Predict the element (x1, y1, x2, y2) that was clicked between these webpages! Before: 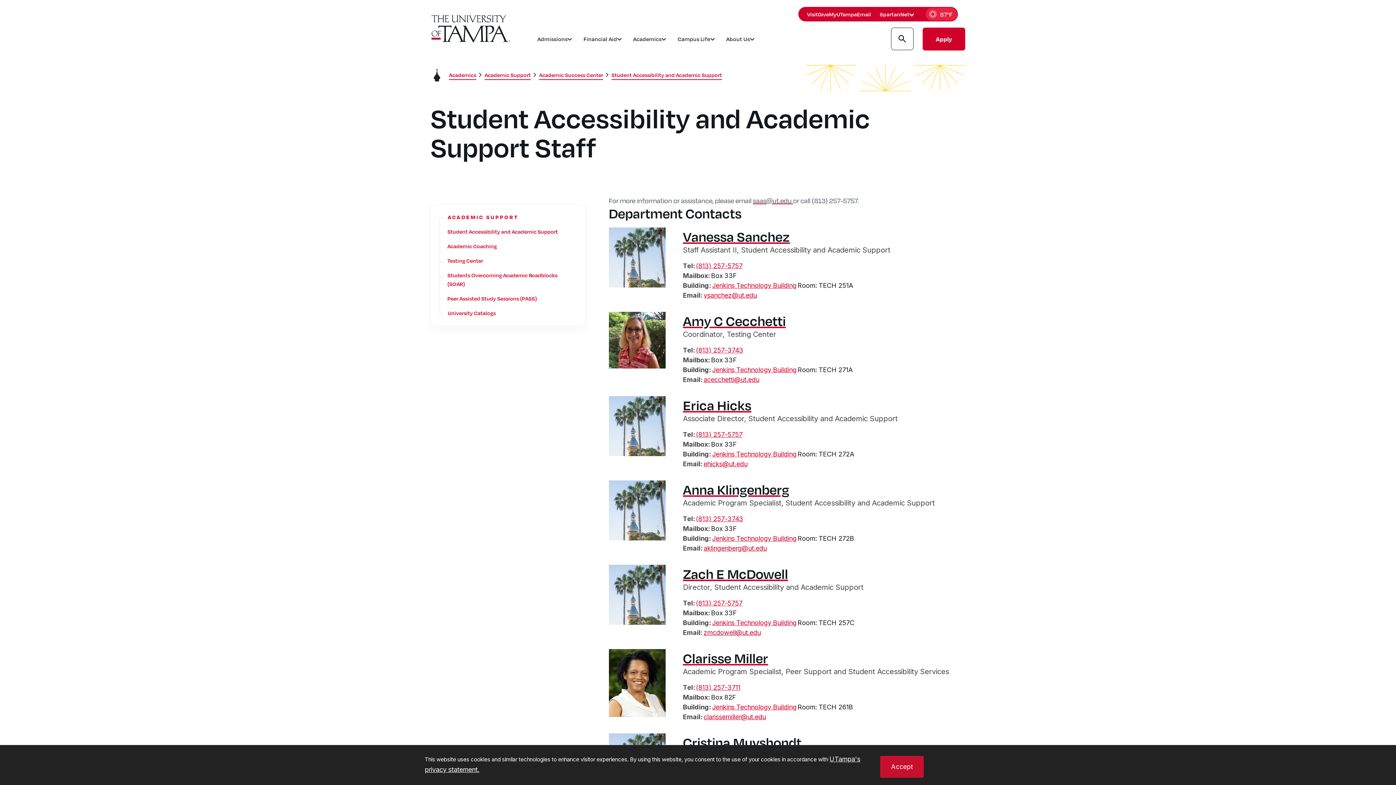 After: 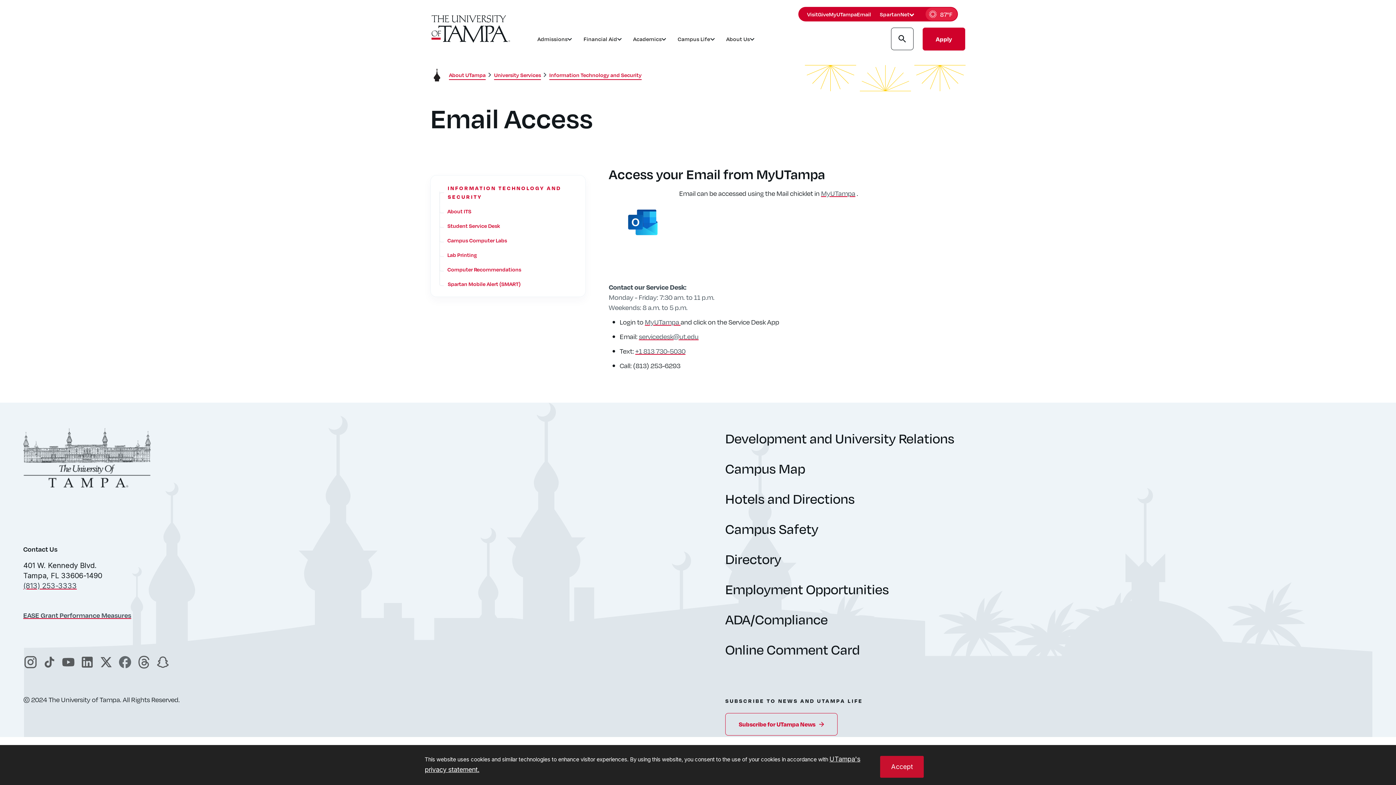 Action: bbox: (857, 9, 871, 18) label: Email